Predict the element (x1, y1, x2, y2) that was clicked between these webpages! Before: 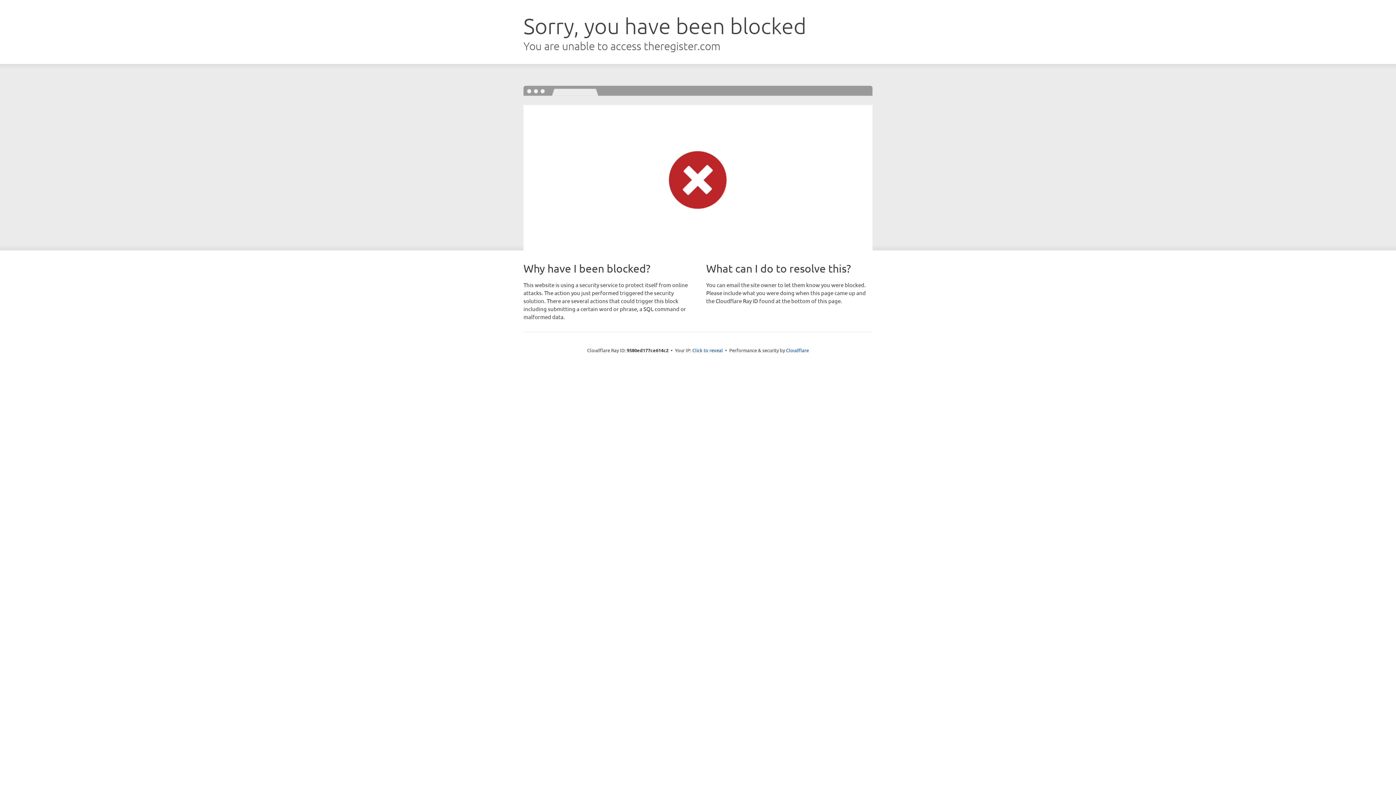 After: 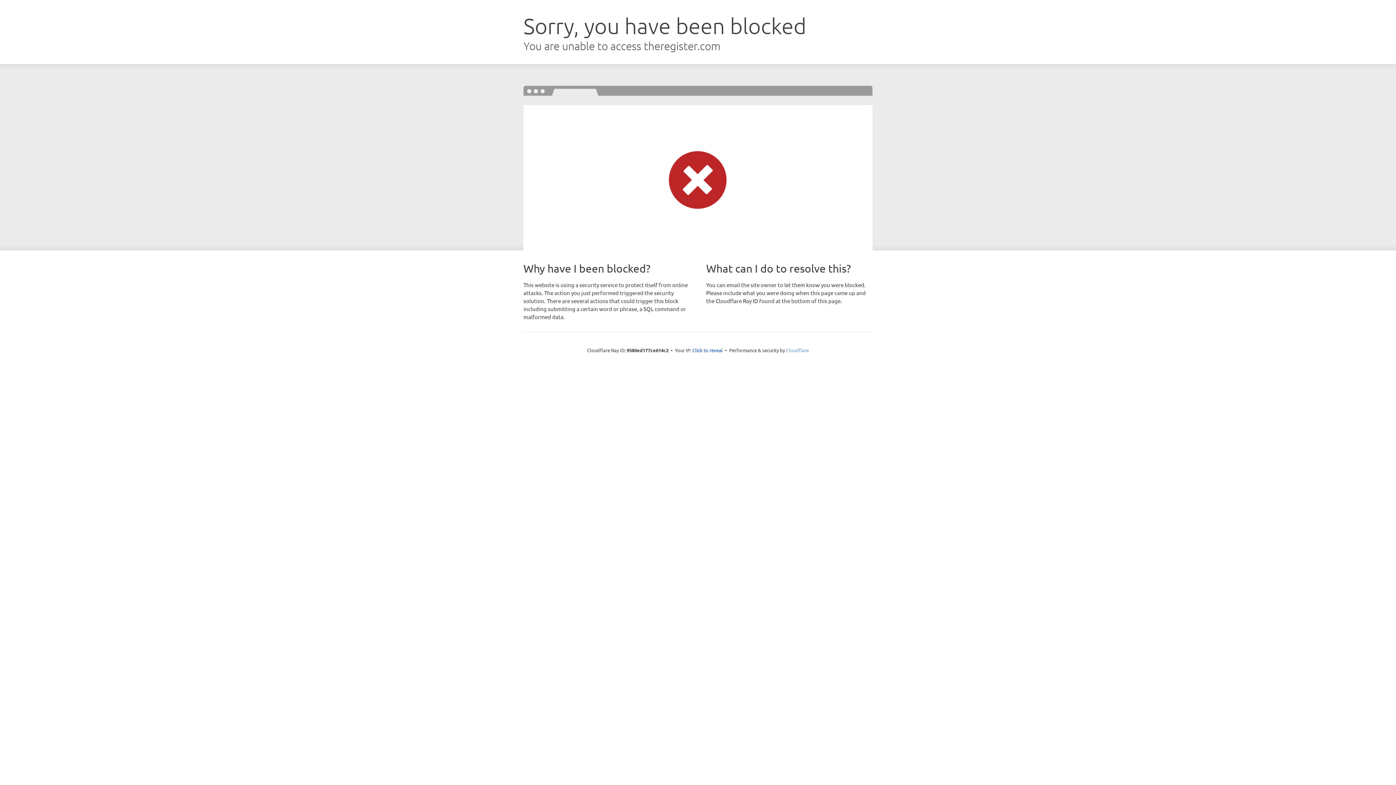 Action: label: Cloudflare bbox: (786, 347, 809, 353)